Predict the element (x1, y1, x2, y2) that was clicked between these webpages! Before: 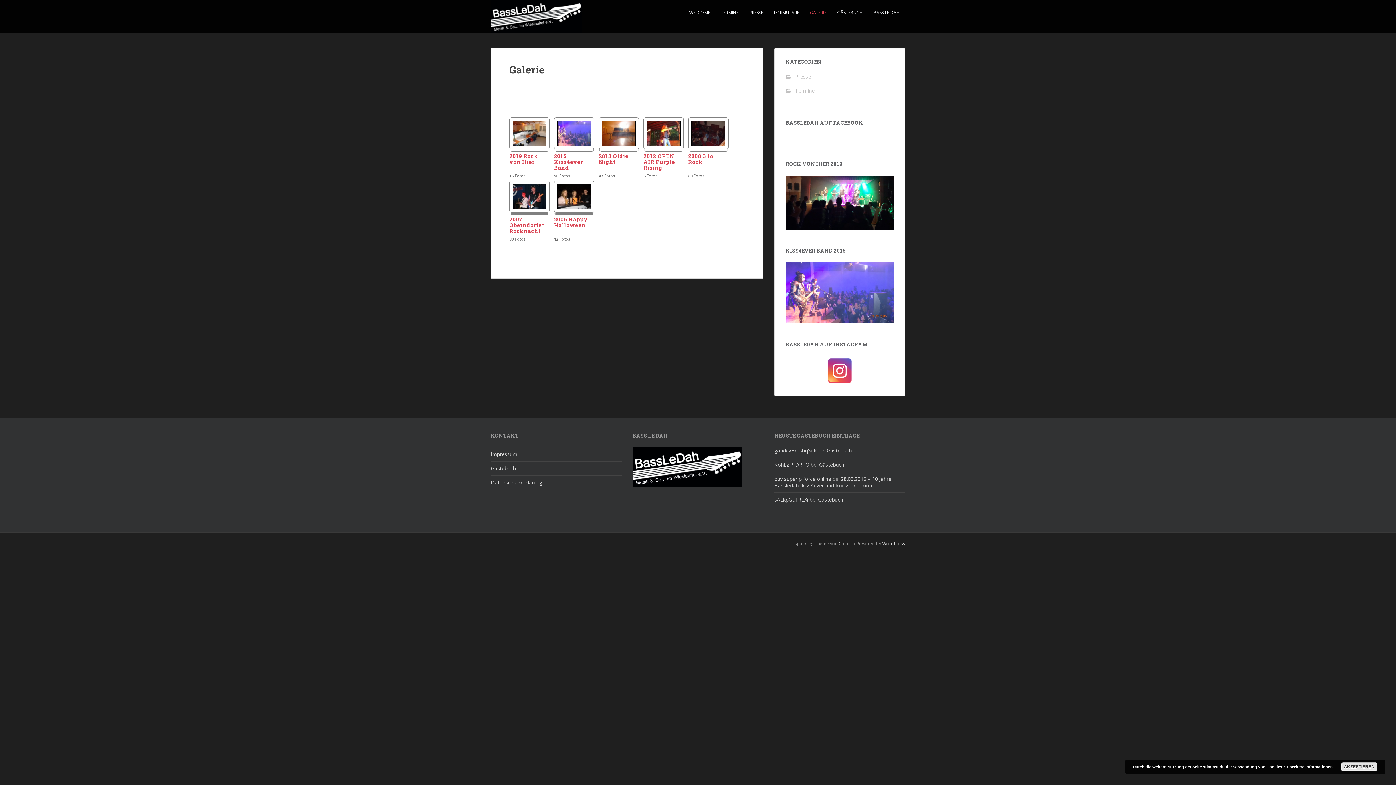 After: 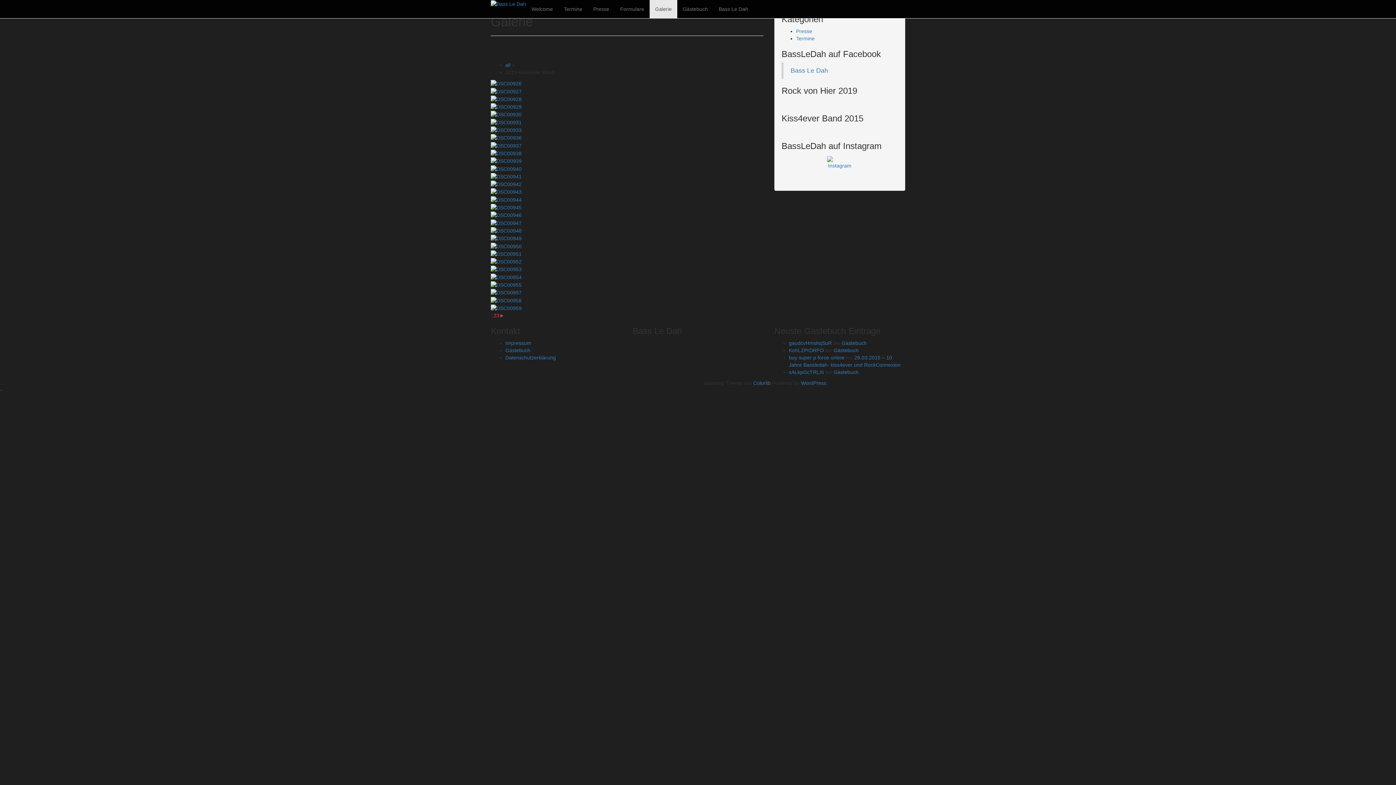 Action: bbox: (554, 153, 594, 172) label: 2015 Kiss4ever Band